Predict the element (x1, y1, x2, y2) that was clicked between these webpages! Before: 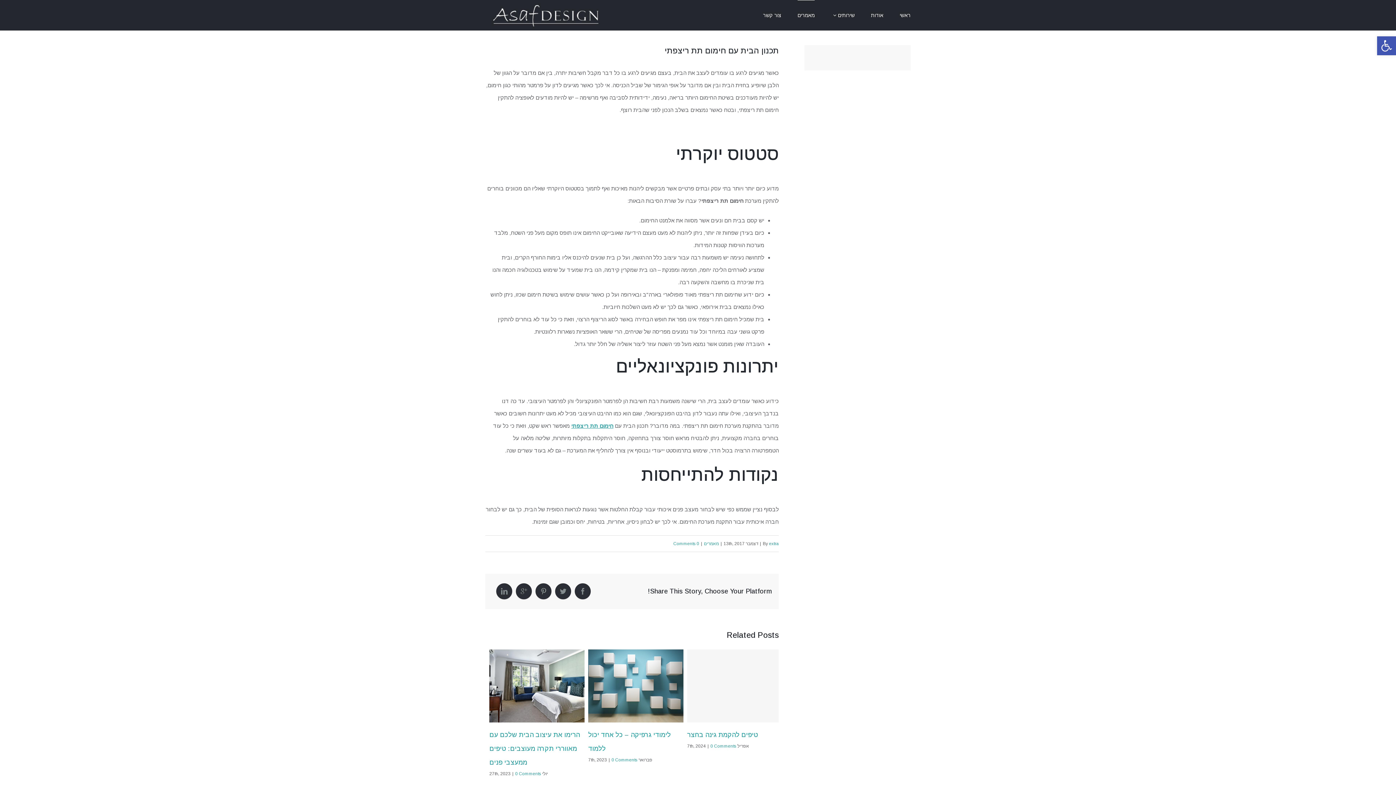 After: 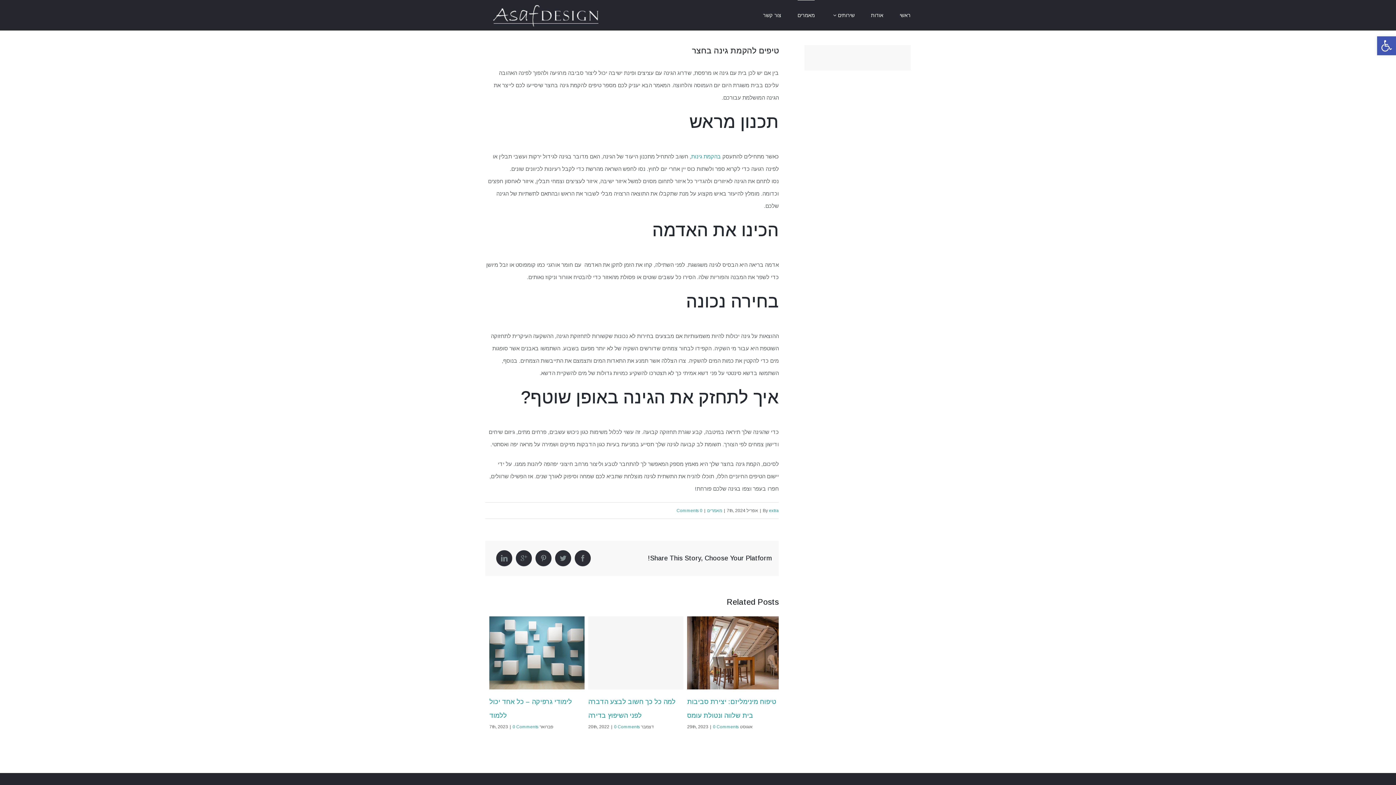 Action: label: טיפים להקמת גינה בחצר bbox: (489, 731, 560, 738)